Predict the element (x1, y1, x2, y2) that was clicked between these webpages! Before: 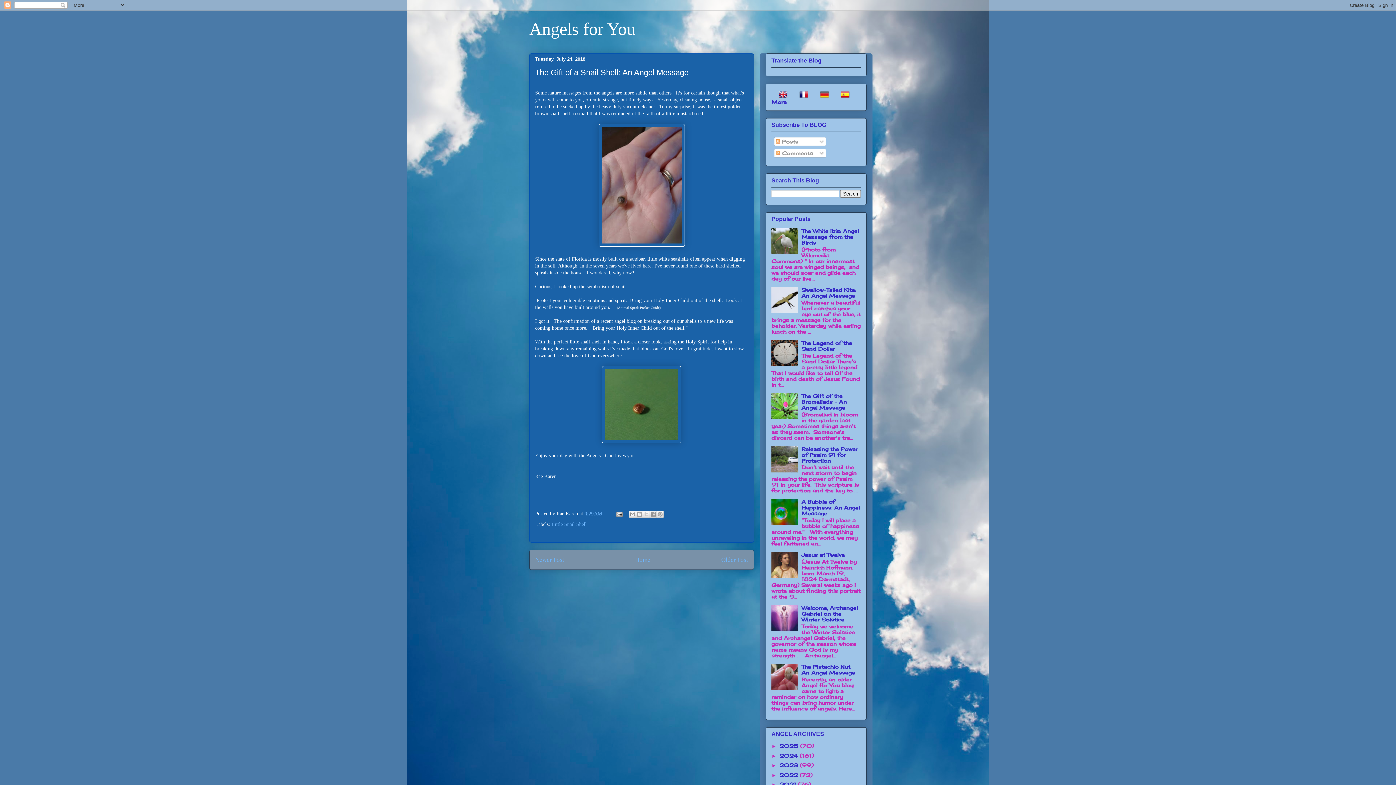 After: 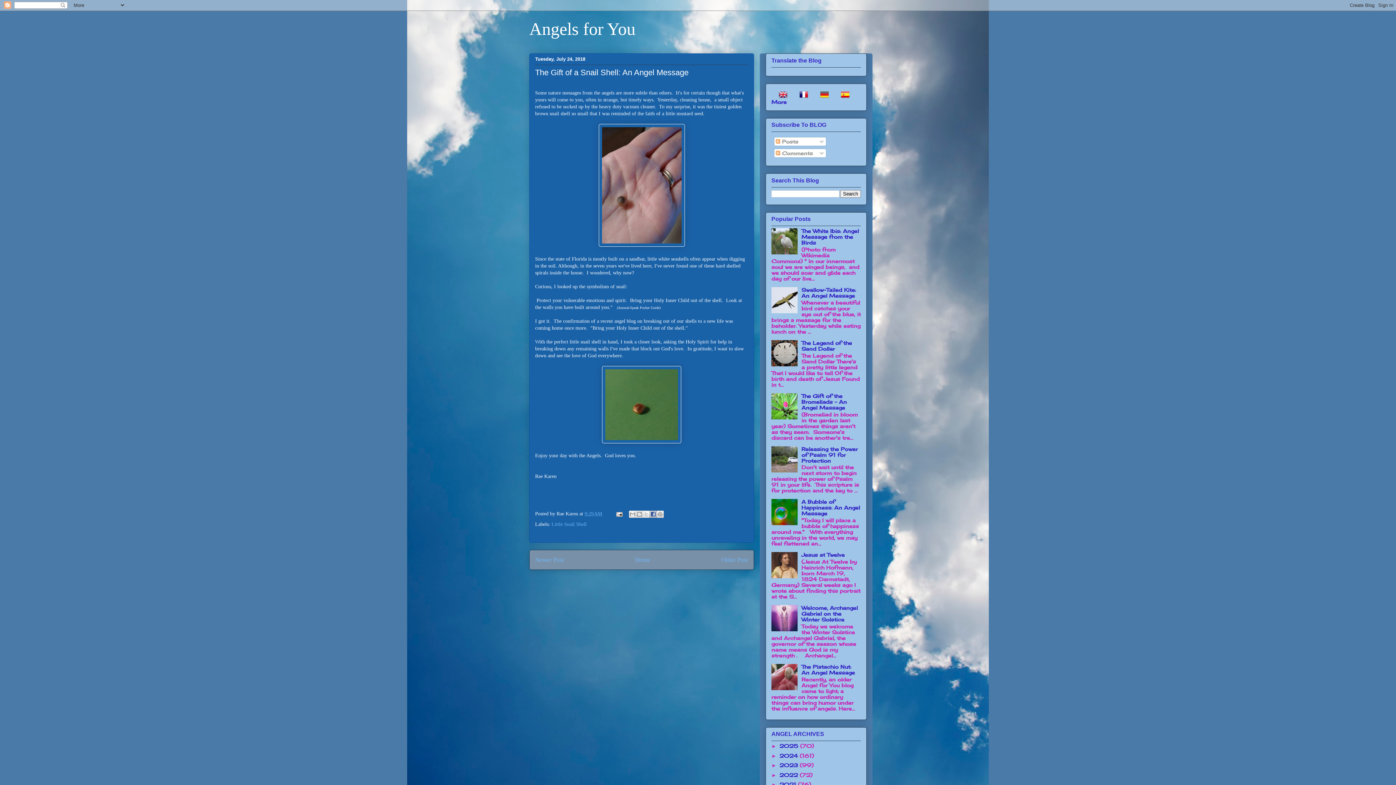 Action: bbox: (649, 510, 657, 518) label: Share to Facebook